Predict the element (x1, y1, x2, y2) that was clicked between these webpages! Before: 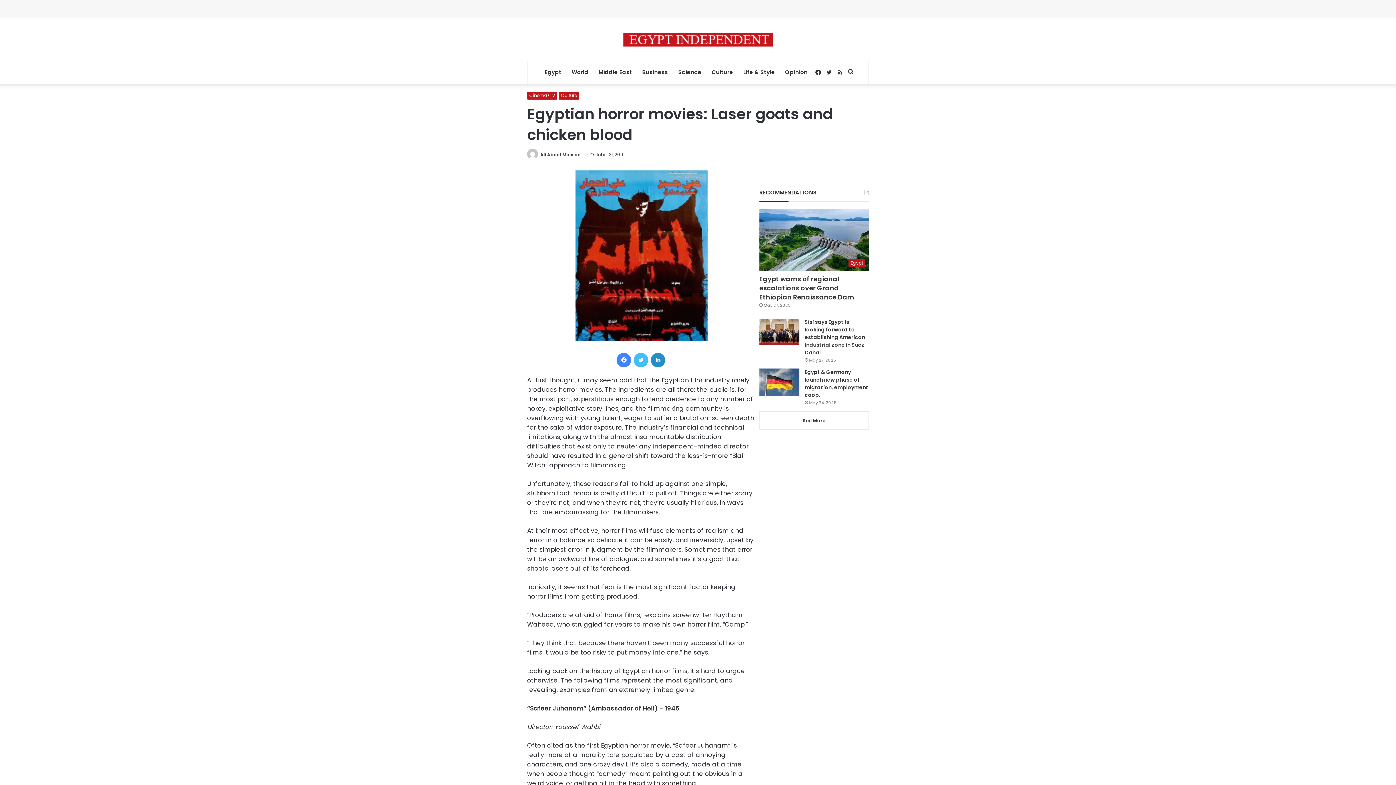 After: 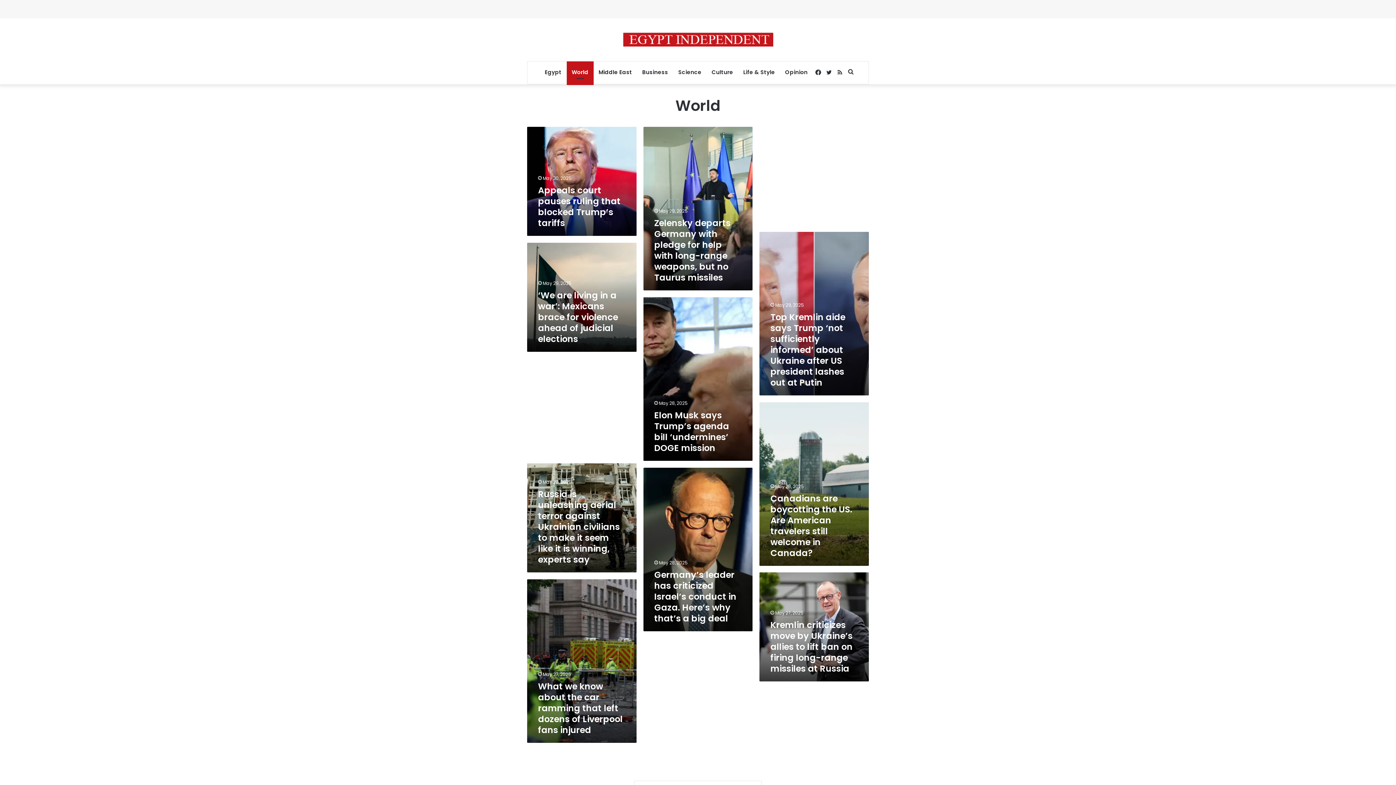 Action: label: World bbox: (566, 61, 593, 83)